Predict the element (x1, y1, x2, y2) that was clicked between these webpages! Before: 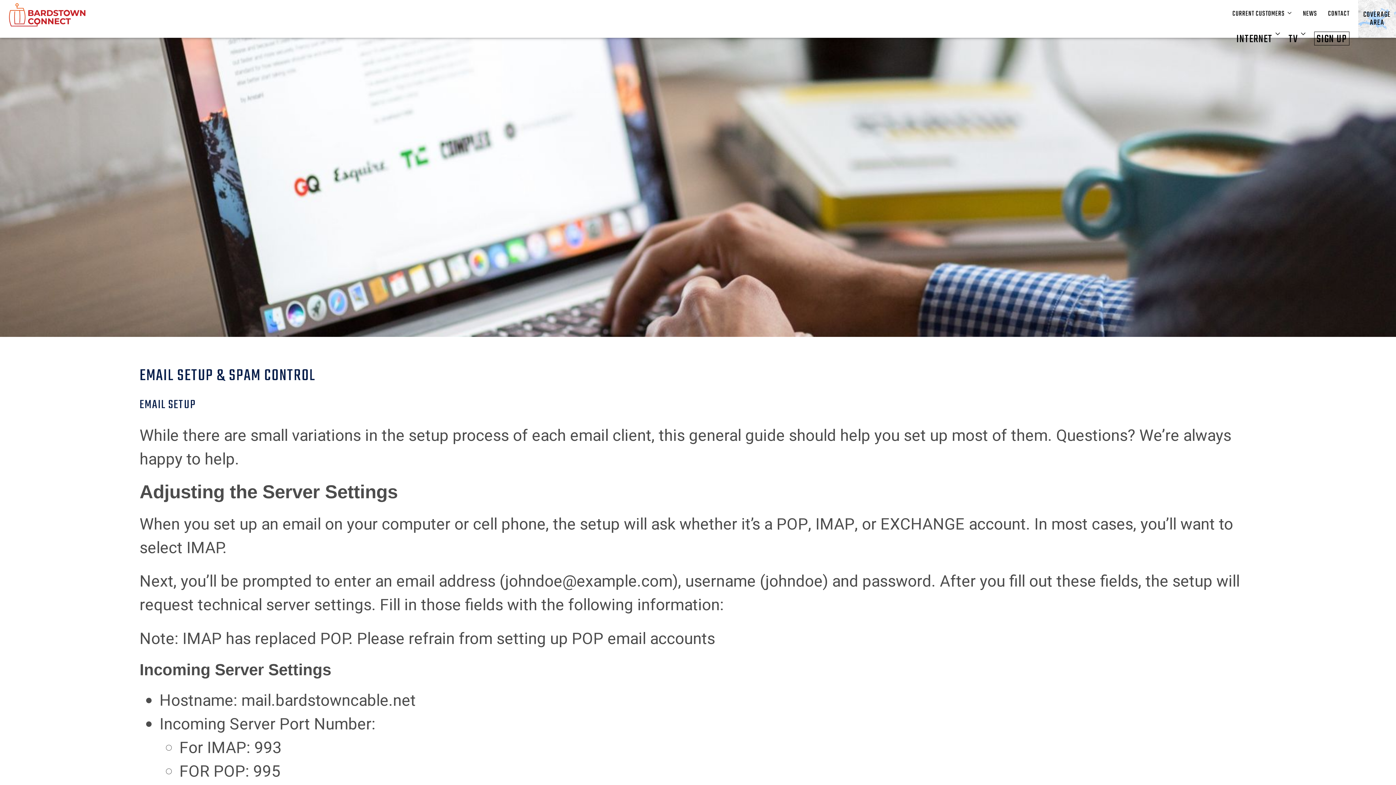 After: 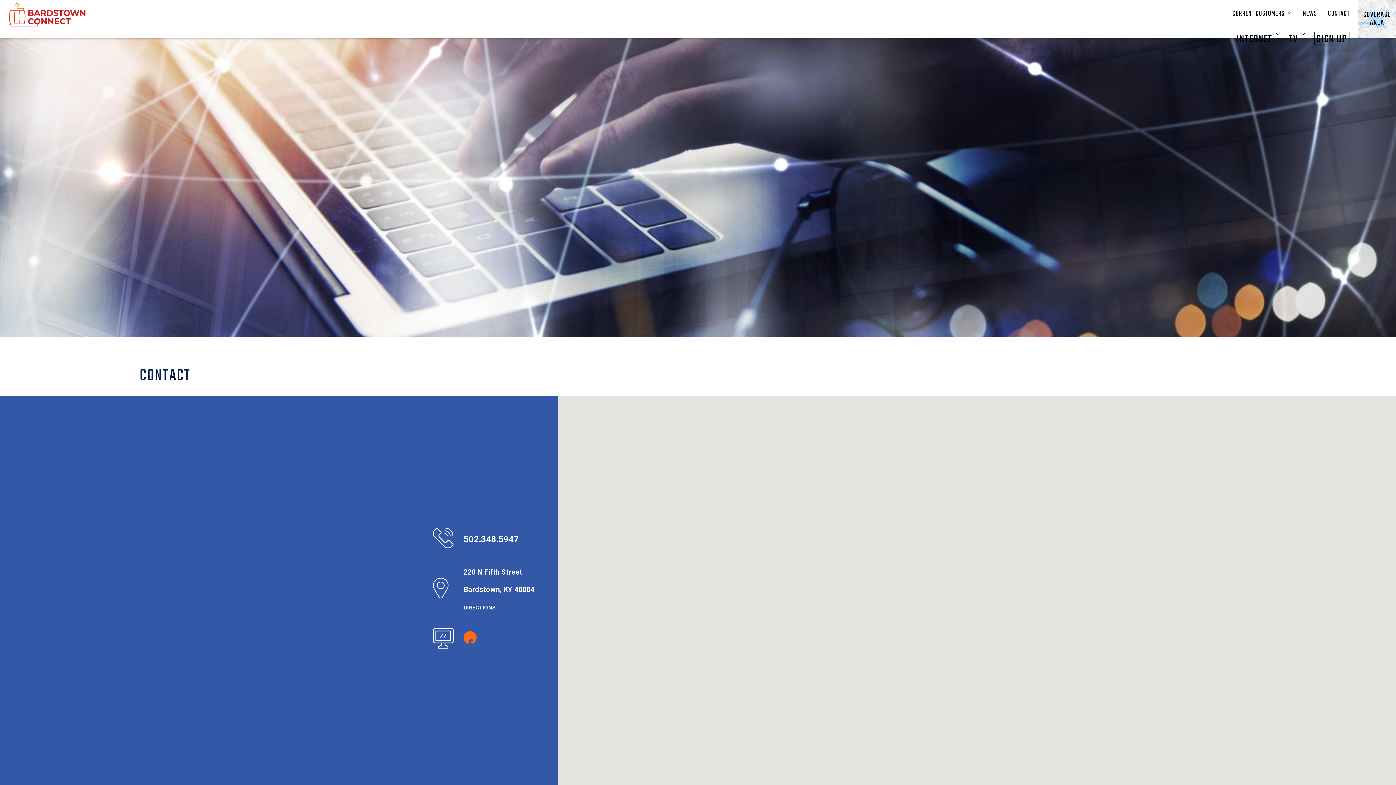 Action: bbox: (1328, 8, 1349, 19) label: CONTACT